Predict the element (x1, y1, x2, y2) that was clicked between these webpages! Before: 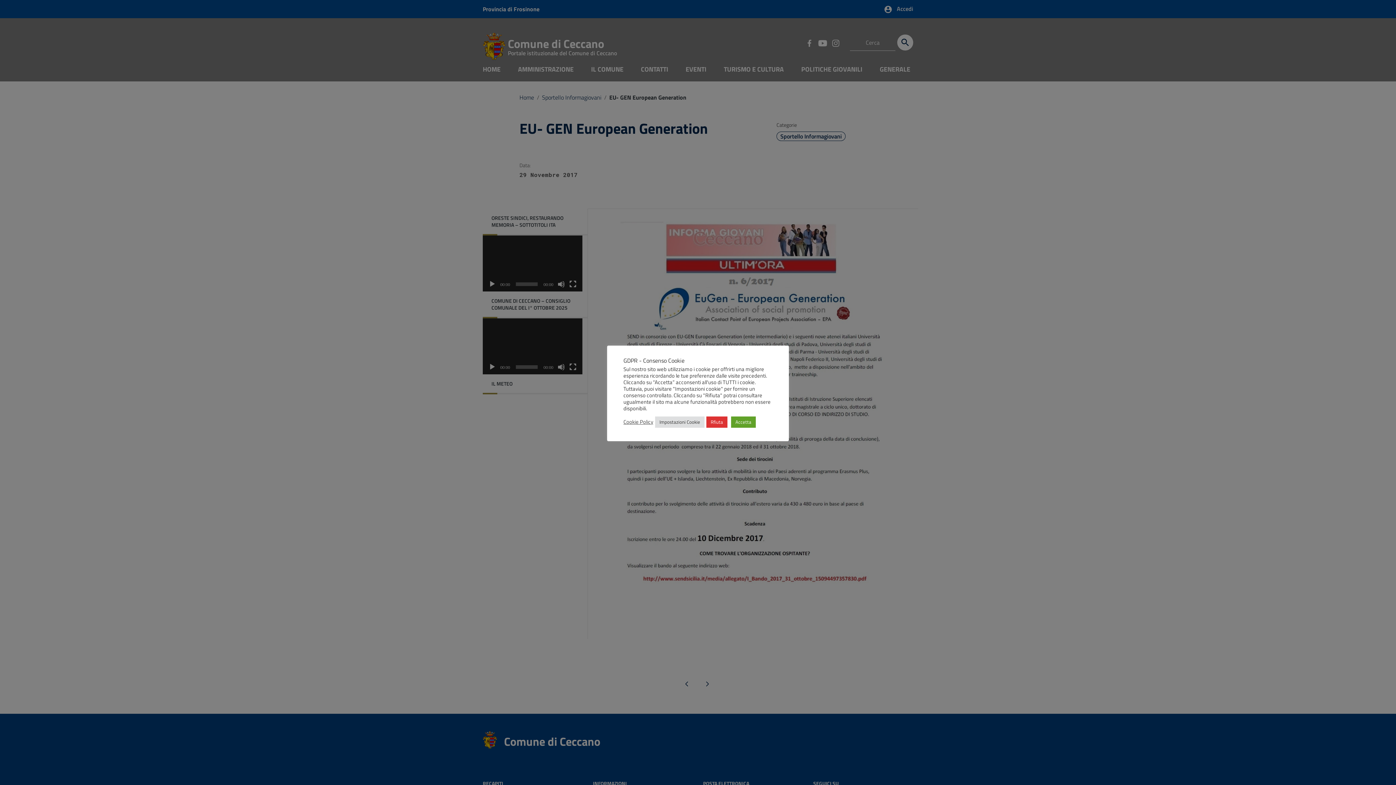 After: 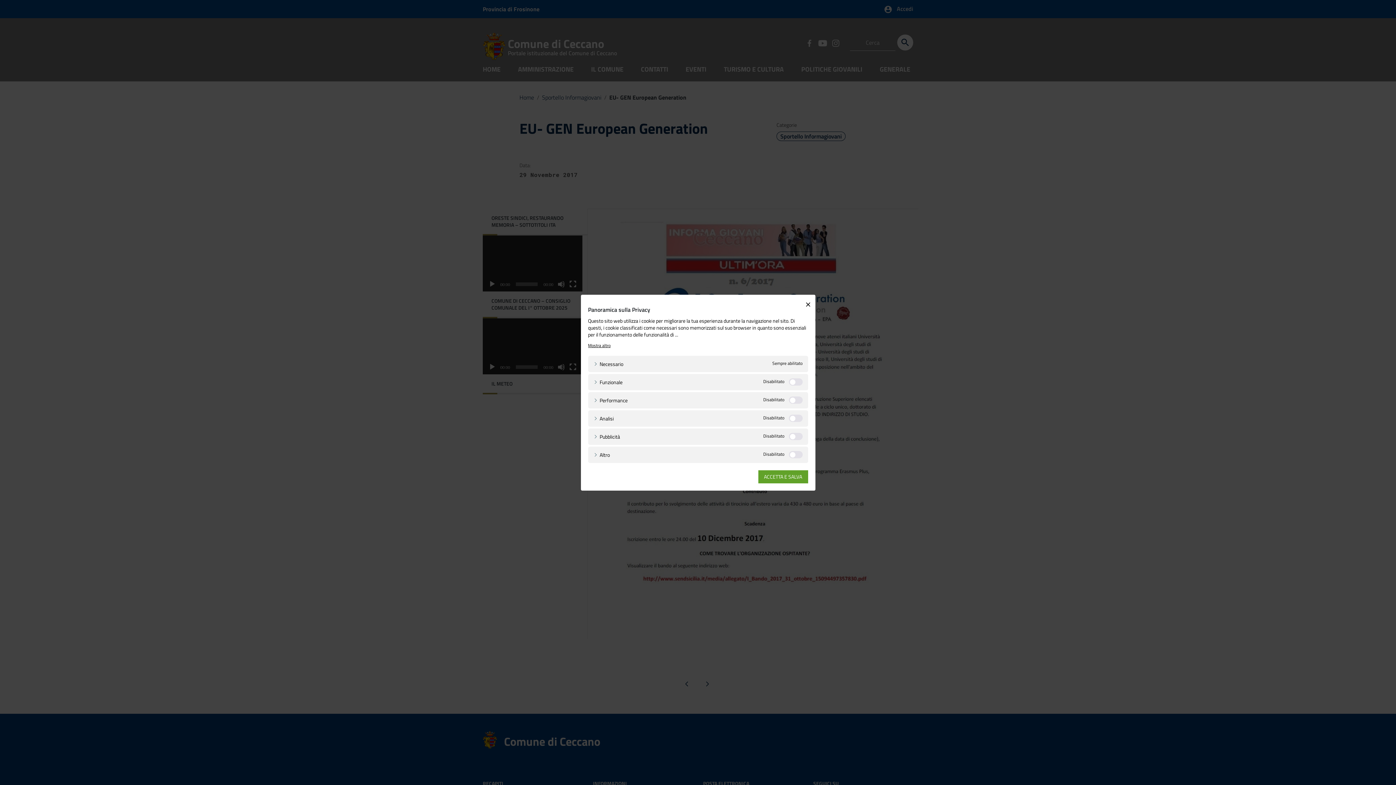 Action: bbox: (655, 416, 704, 427) label: Impostazioni Cookie